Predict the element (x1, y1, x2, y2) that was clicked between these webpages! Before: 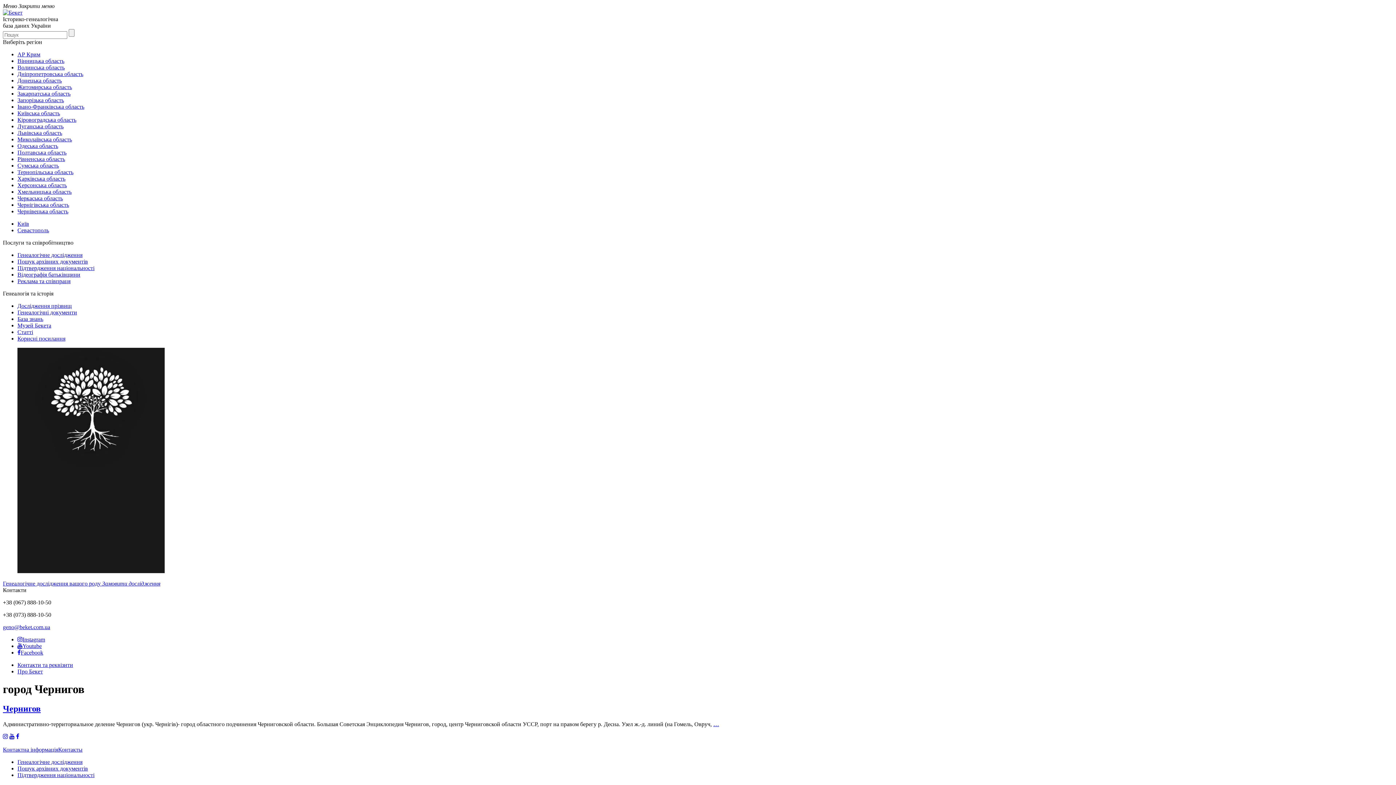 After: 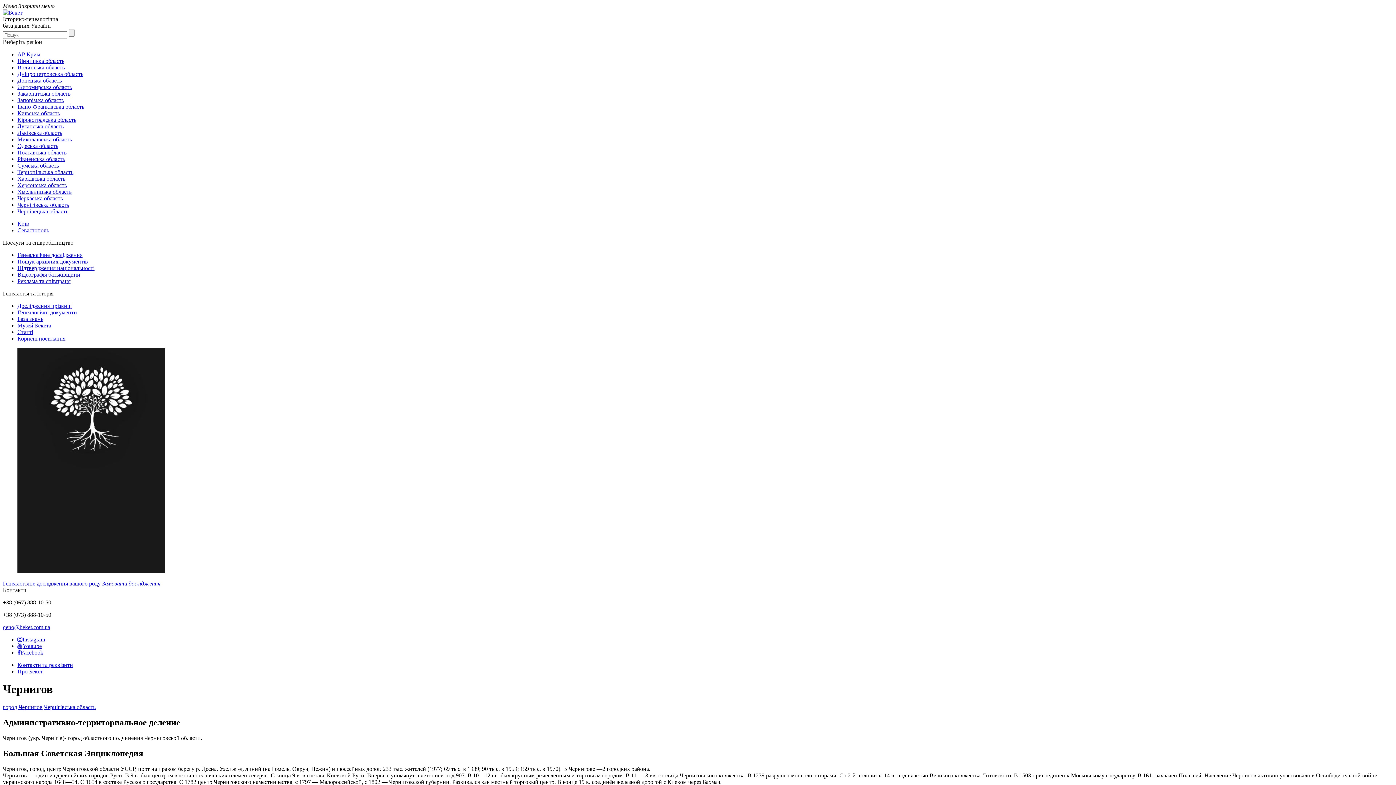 Action: bbox: (713, 721, 719, 727) label: …